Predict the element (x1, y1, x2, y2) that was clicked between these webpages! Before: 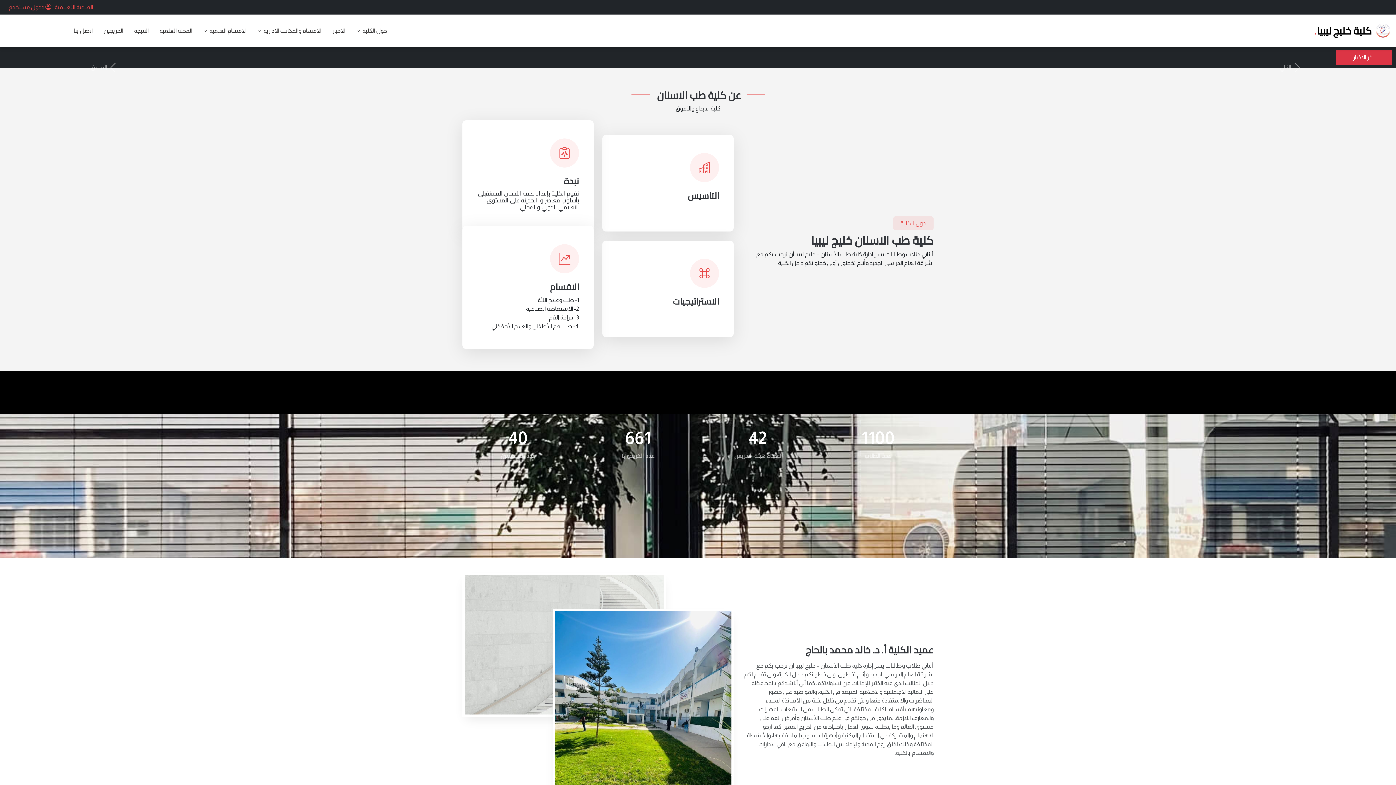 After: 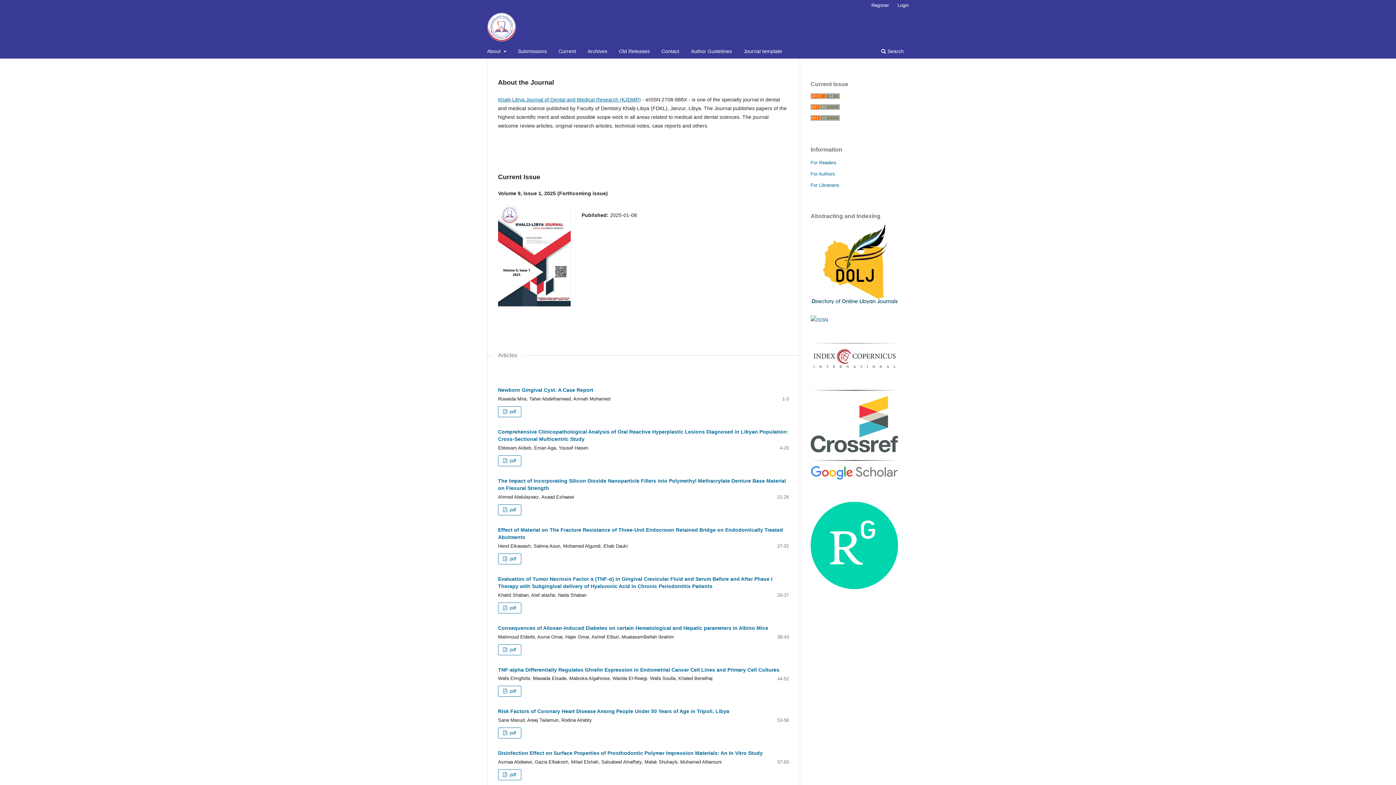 Action: label: المجلة العلمية bbox: (154, 20, 197, 41)